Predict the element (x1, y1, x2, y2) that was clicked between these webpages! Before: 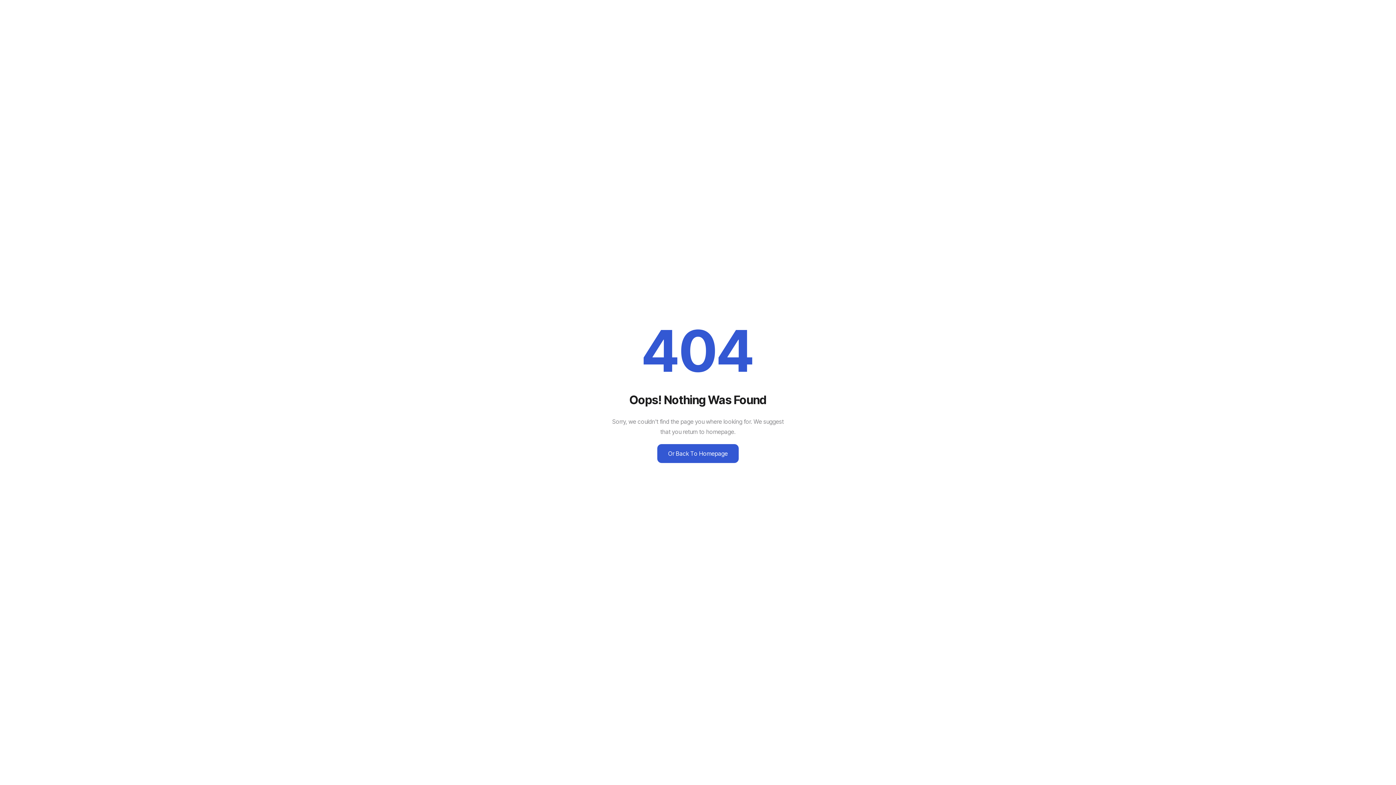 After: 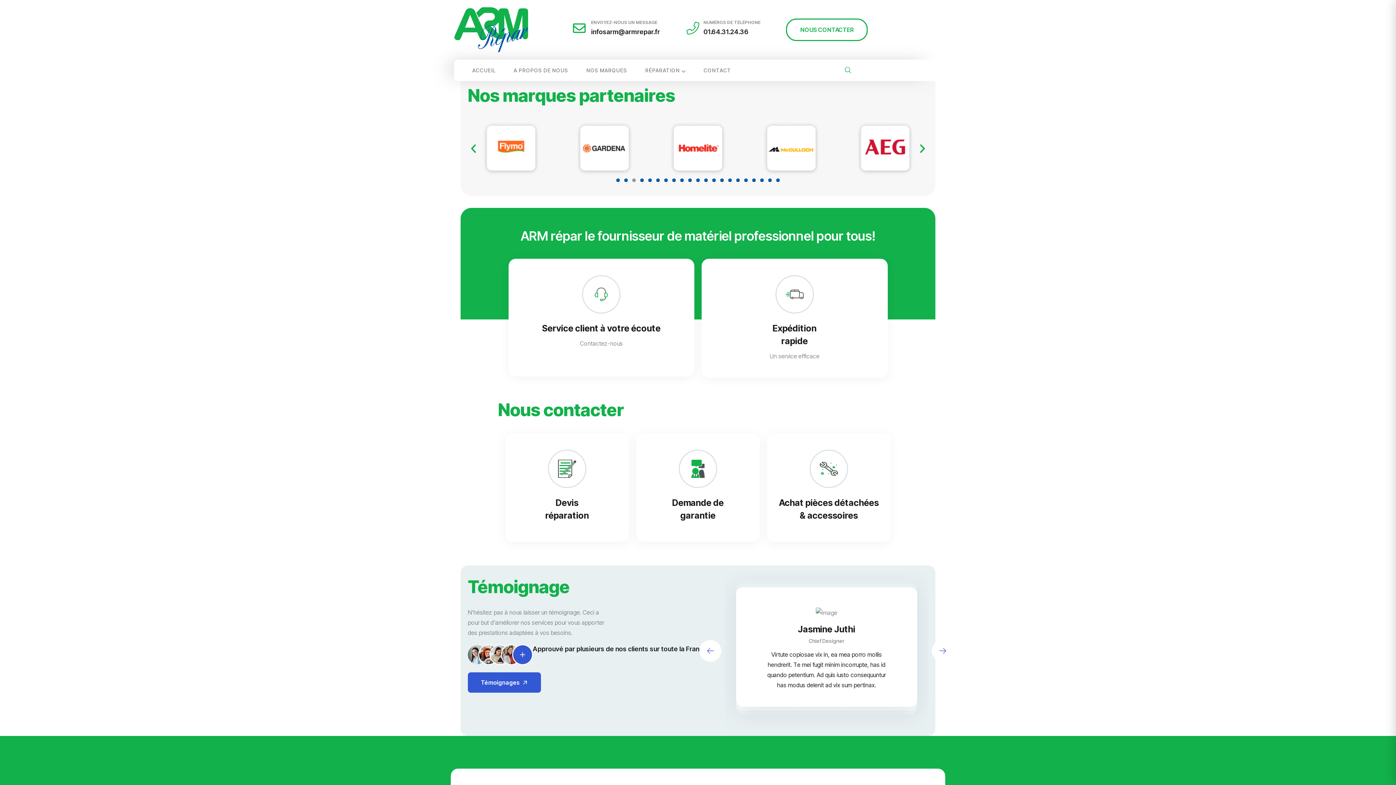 Action: bbox: (657, 444, 738, 463) label: Or Back To Homepage